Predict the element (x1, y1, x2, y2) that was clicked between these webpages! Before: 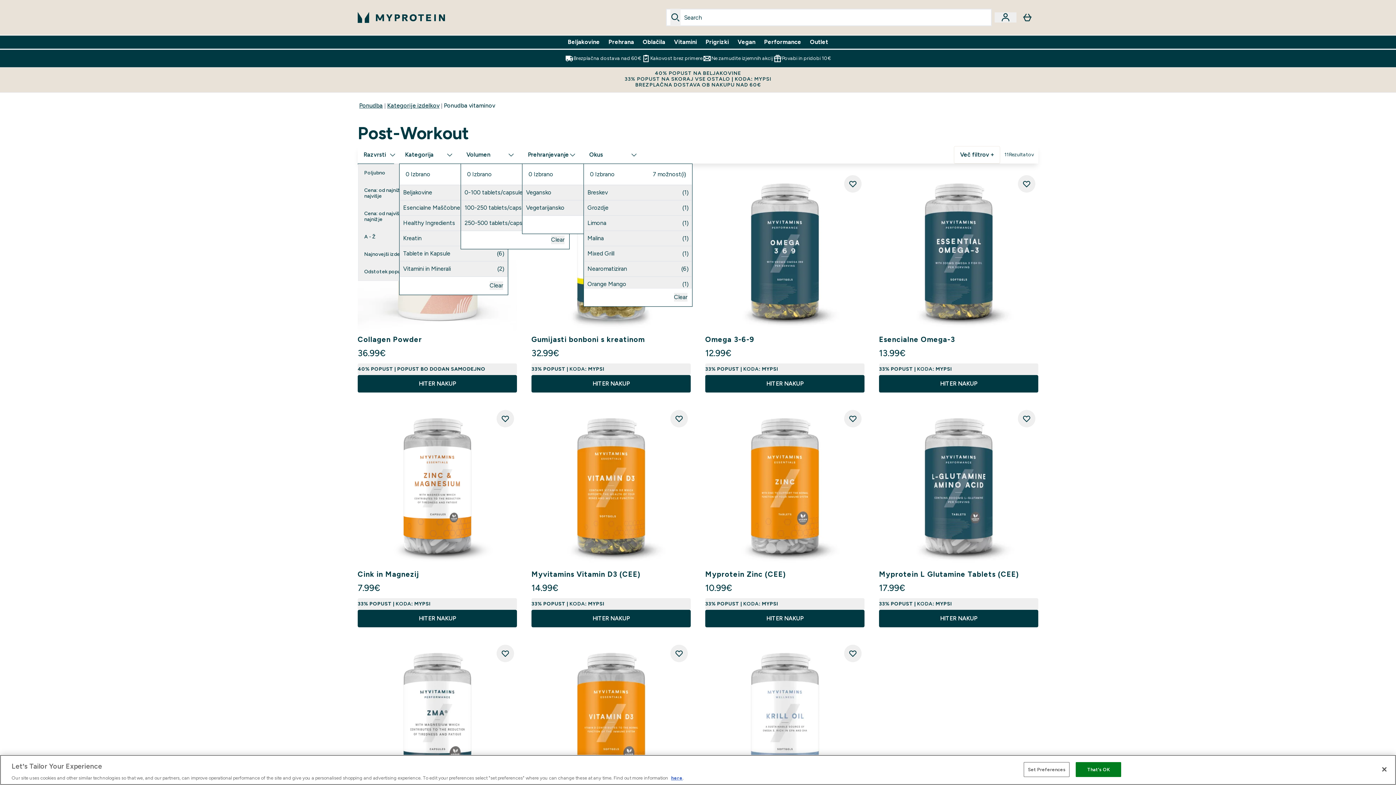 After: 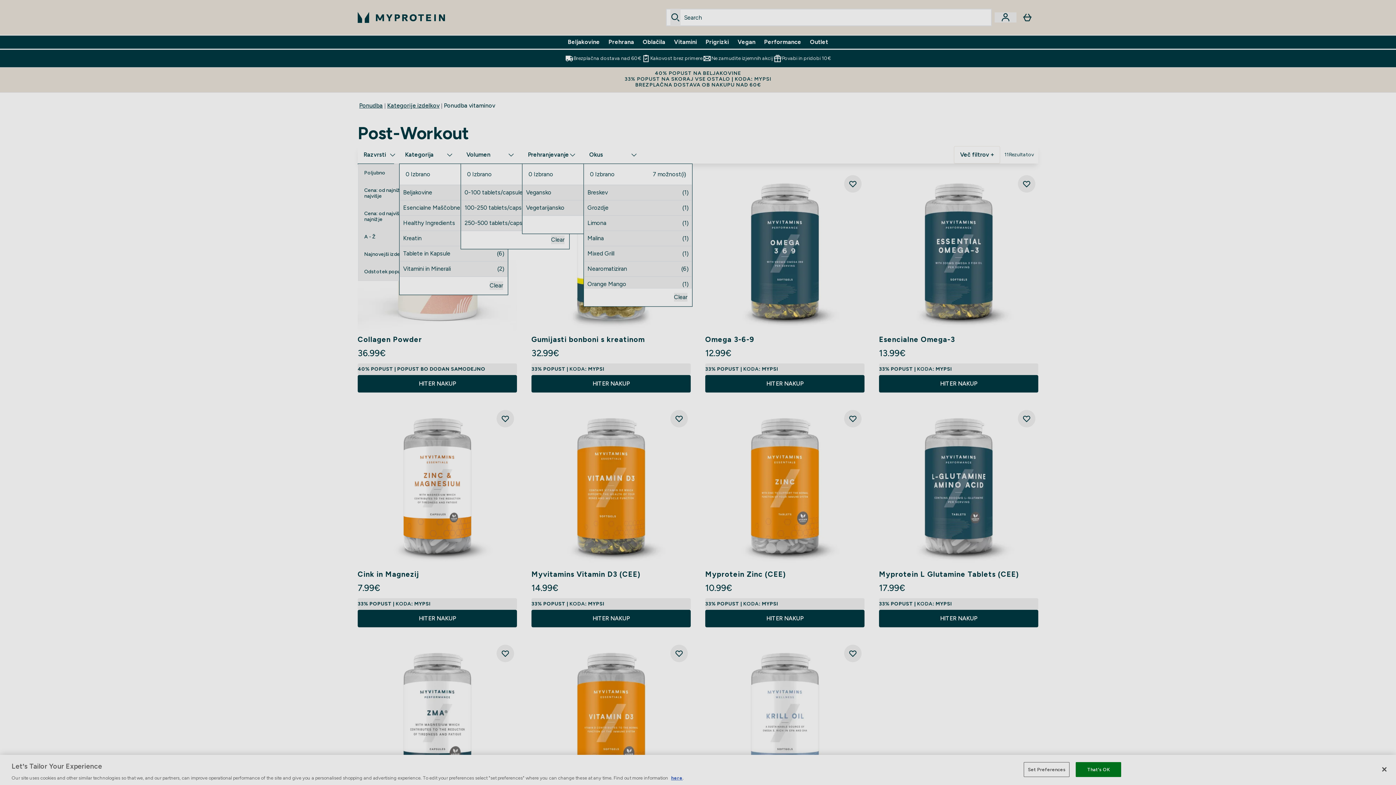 Action: bbox: (705, 610, 864, 627) label: HITER NAKUP Myprotein Zinc (CEE)